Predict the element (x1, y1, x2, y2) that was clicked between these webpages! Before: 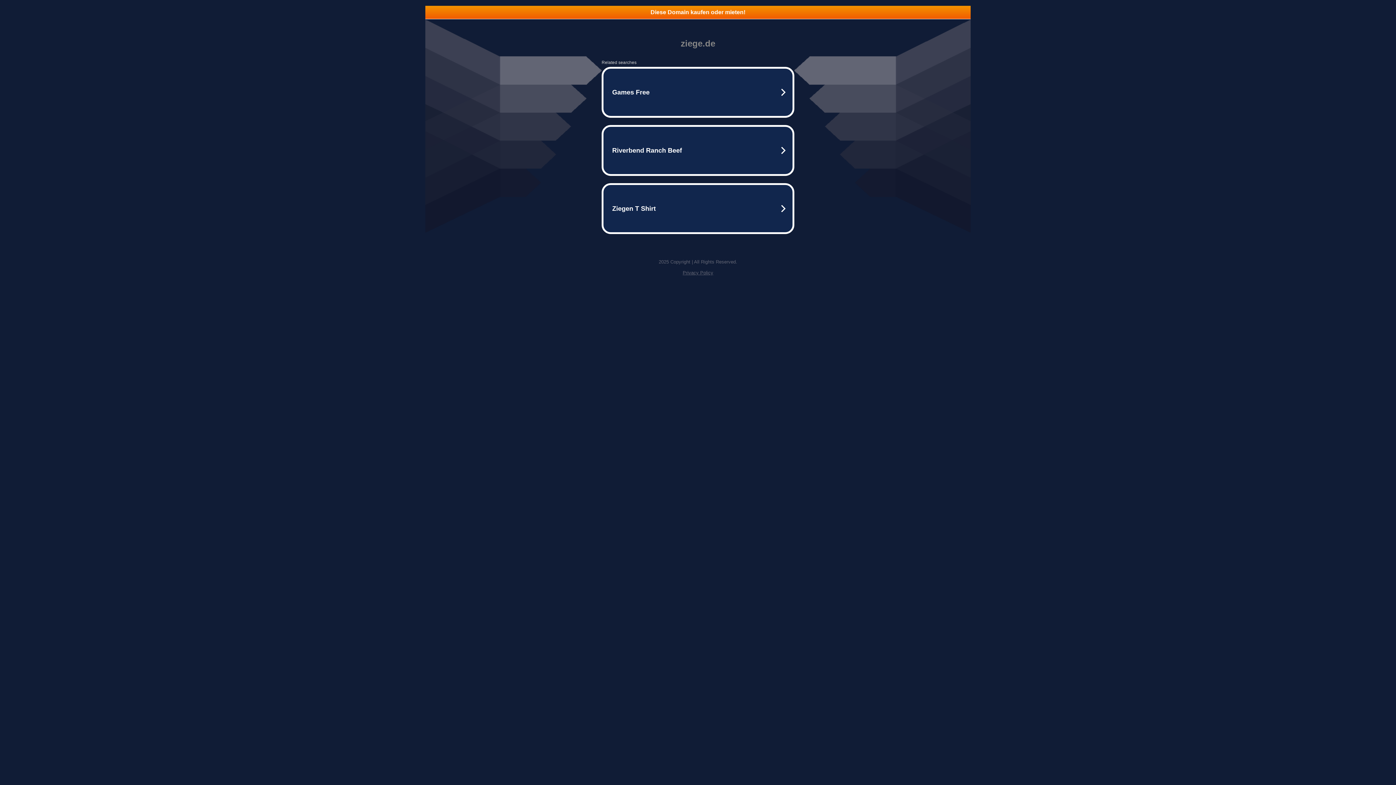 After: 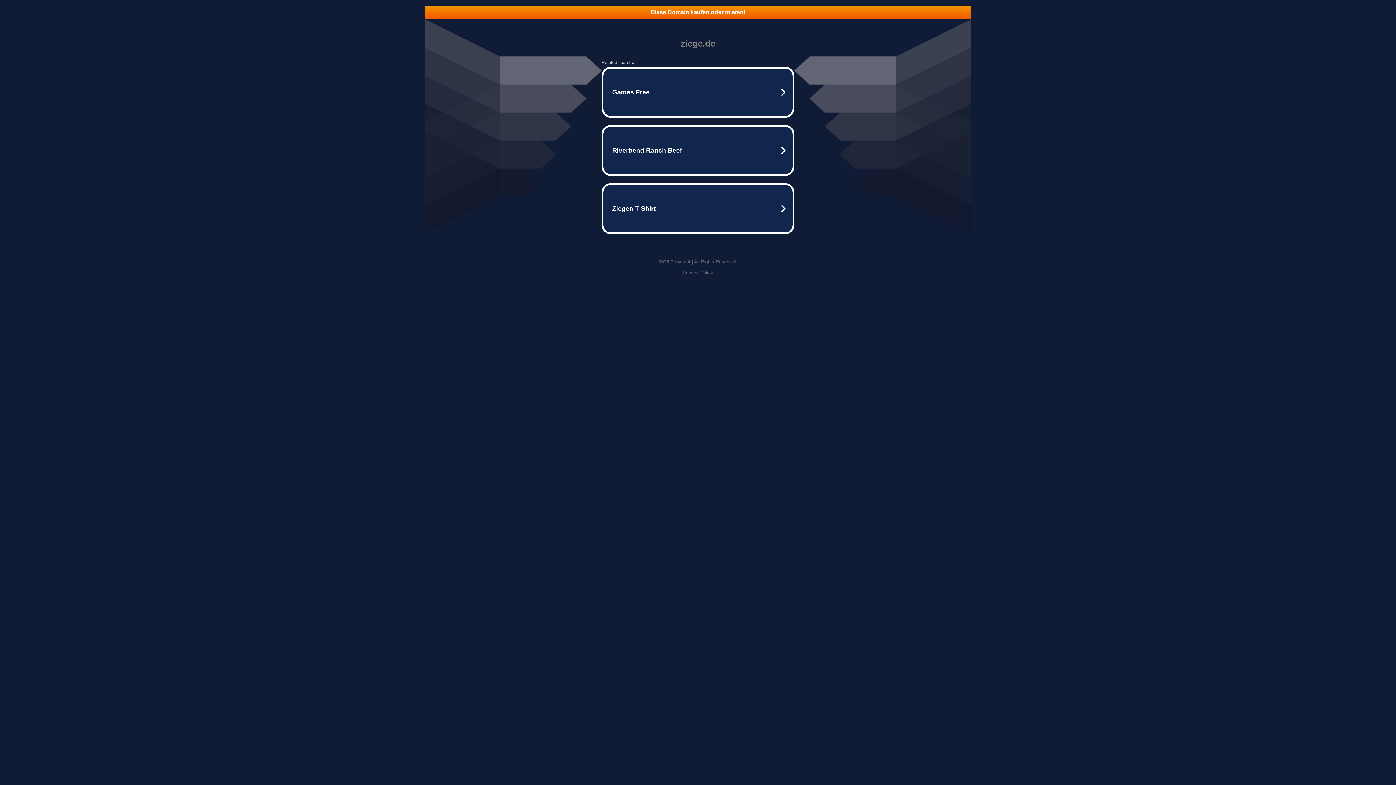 Action: label: Privacy Policy bbox: (682, 270, 713, 275)